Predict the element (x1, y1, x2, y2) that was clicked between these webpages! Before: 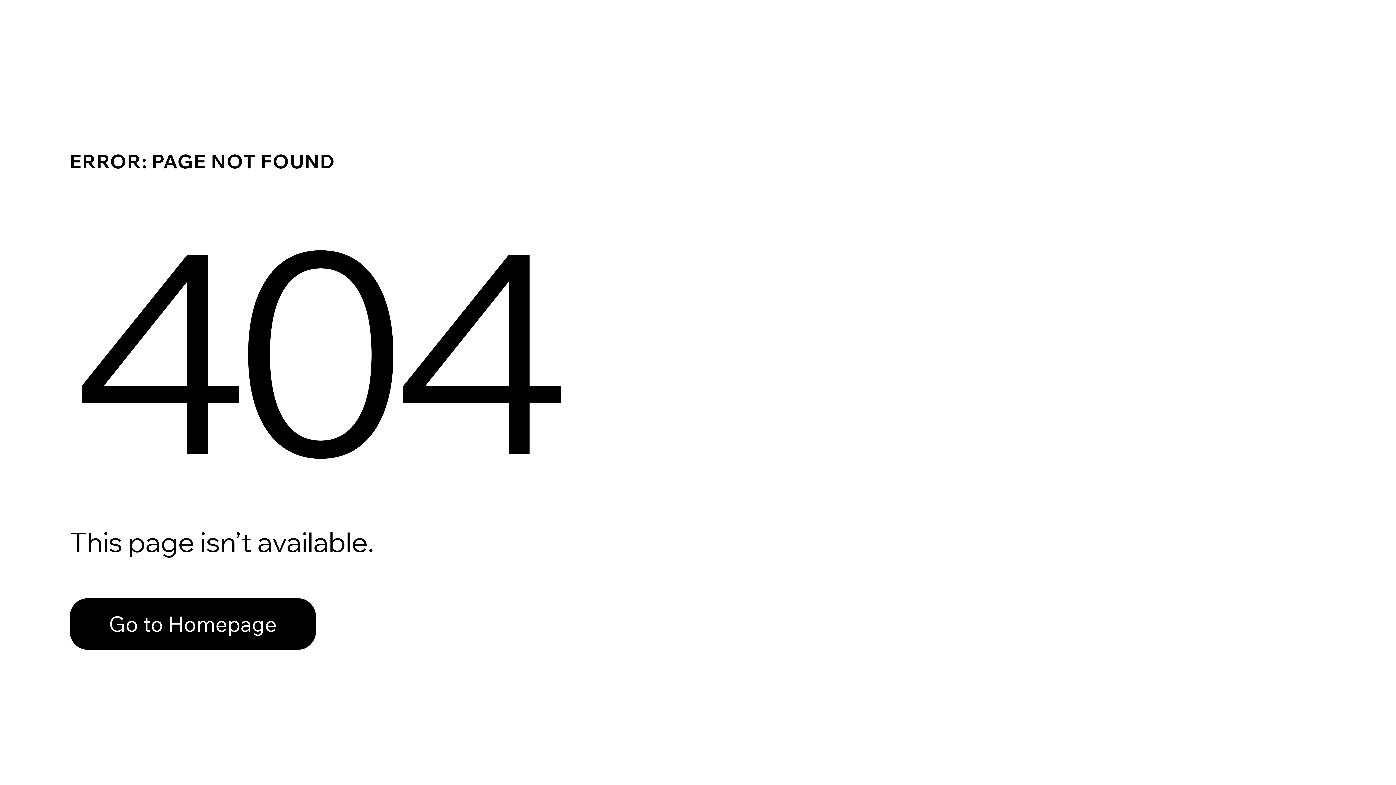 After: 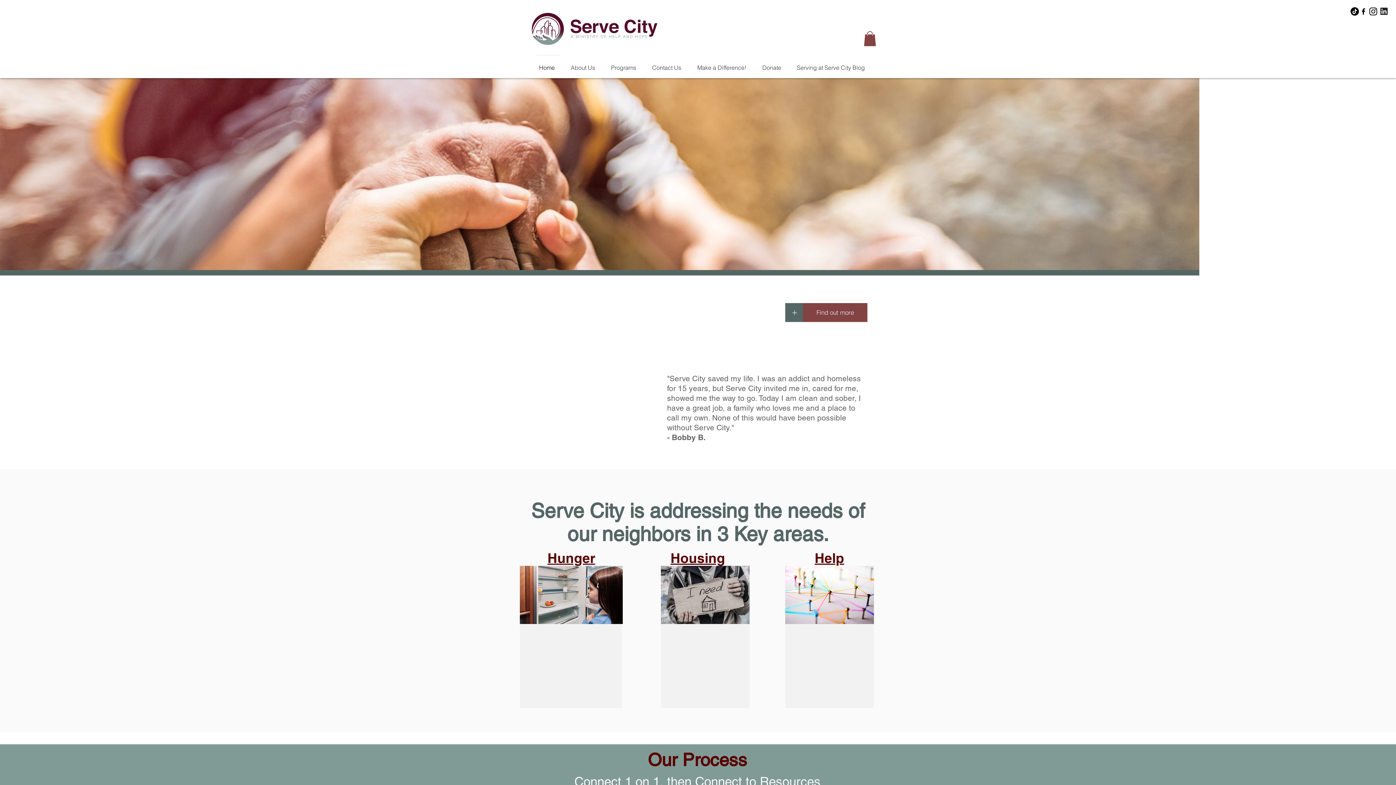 Action: label: Go to Homepage bbox: (69, 582, 768, 659)